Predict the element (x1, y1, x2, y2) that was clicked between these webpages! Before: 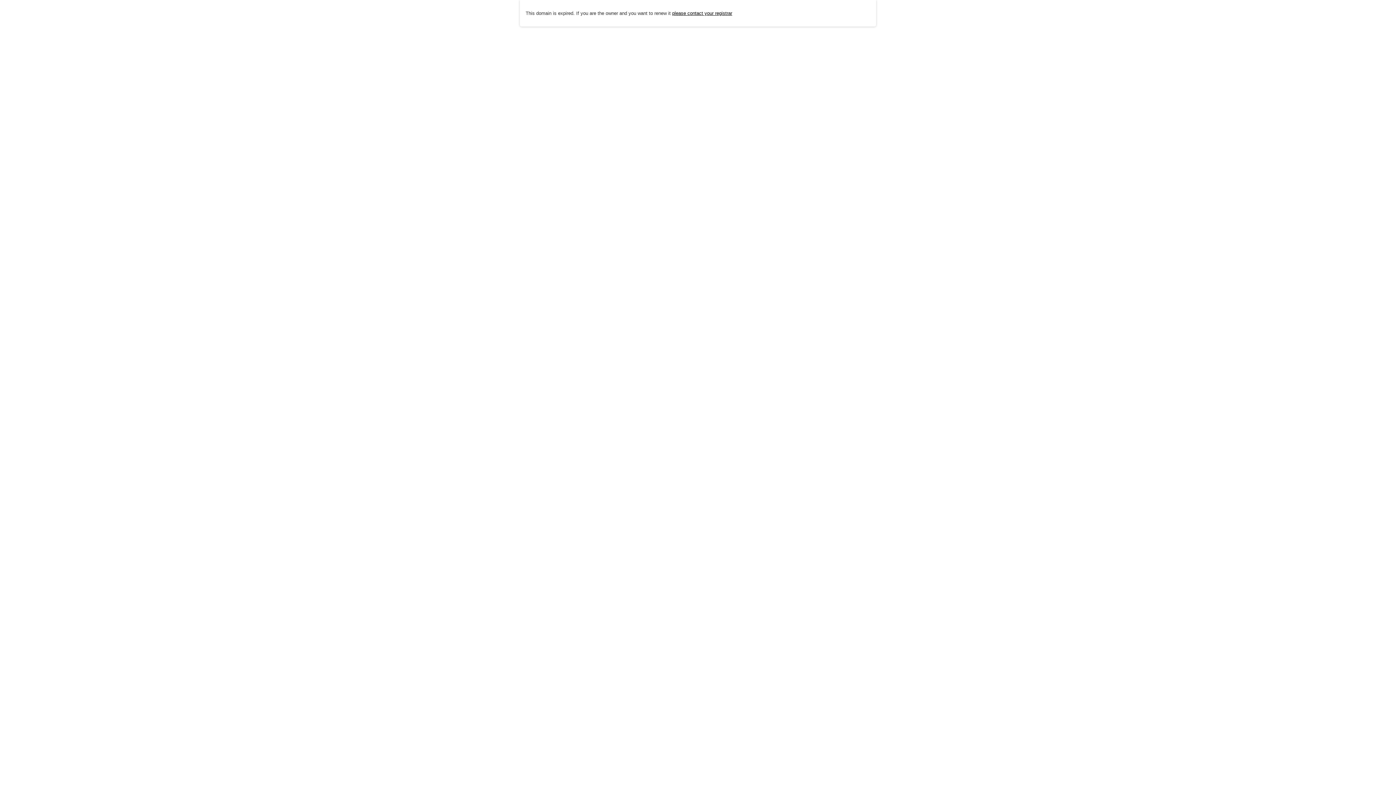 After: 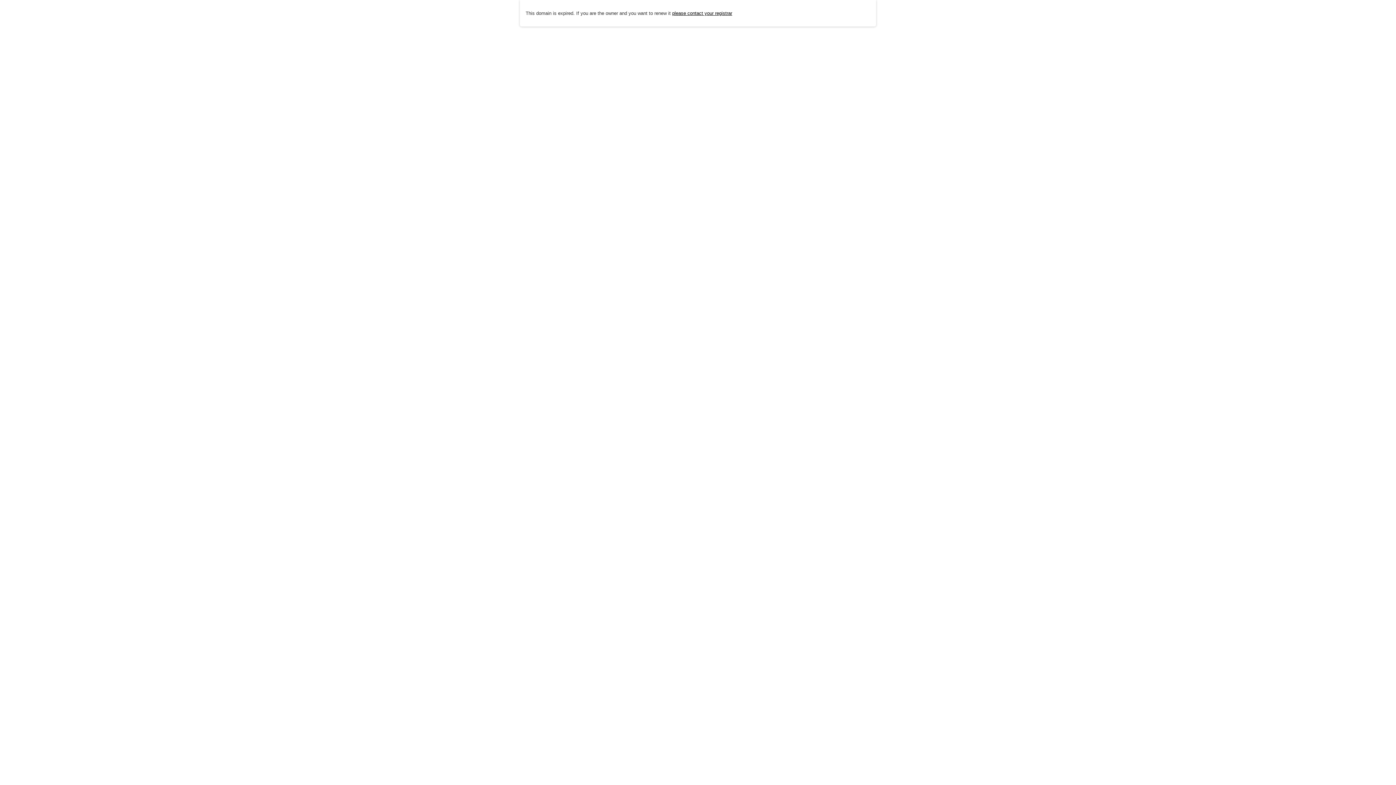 Action: bbox: (672, 10, 732, 15) label: please contact your registrar